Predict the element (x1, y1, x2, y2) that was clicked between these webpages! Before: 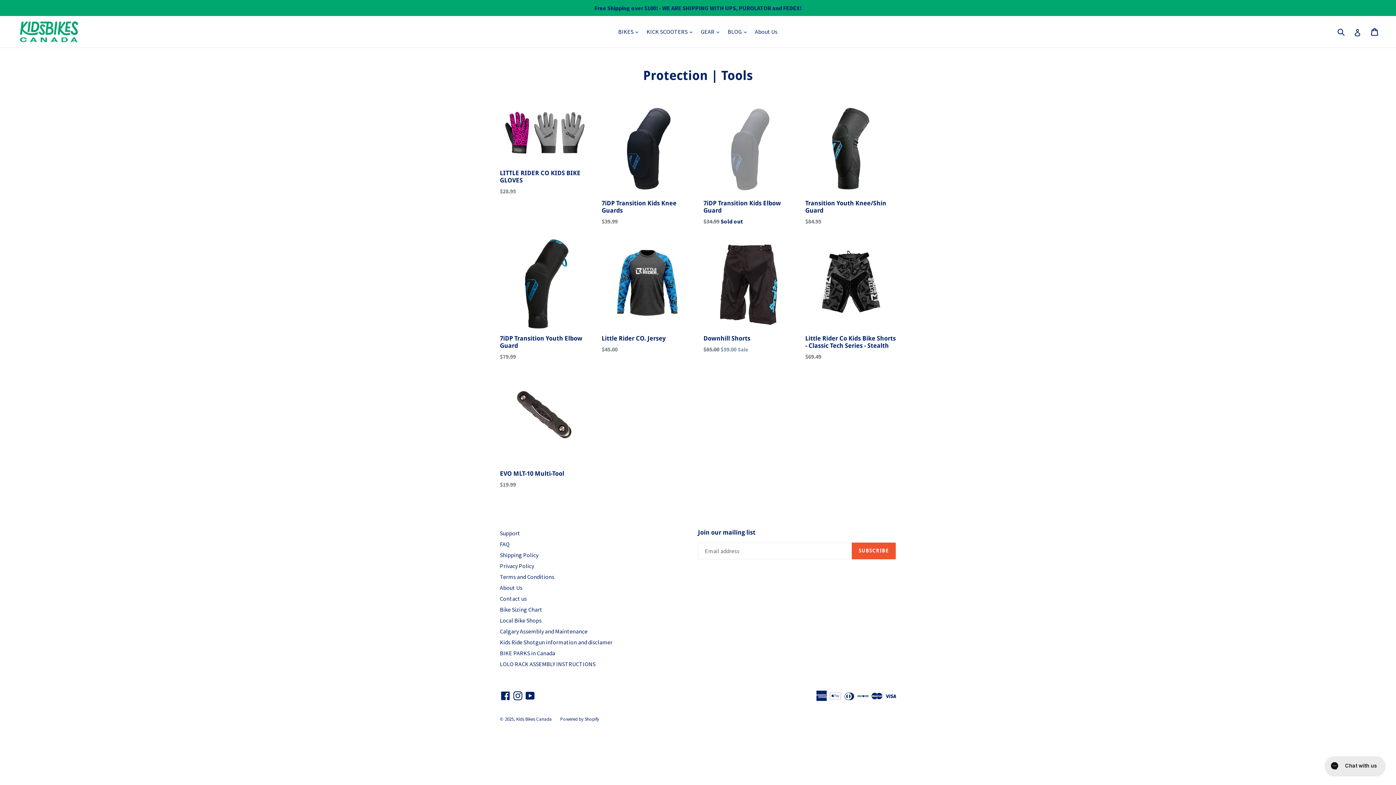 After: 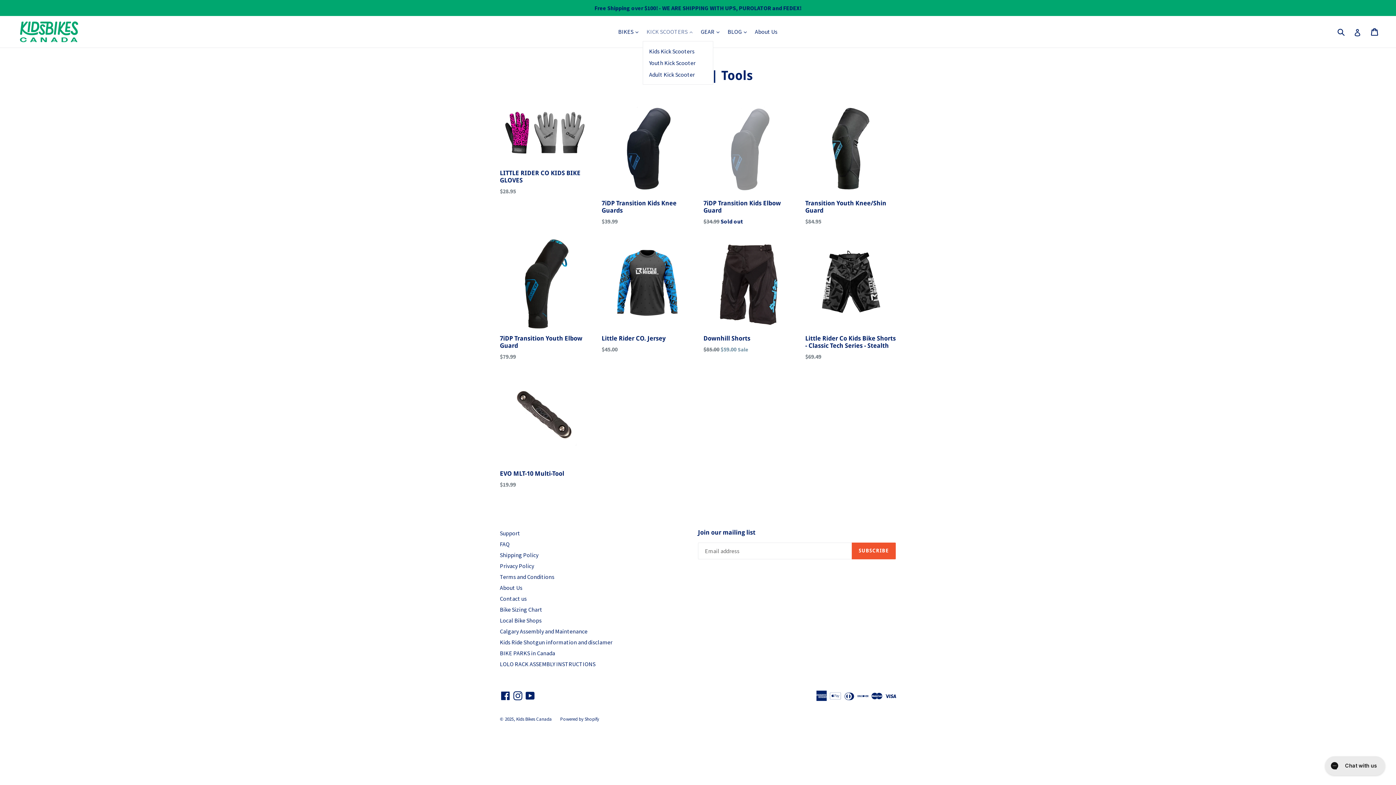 Action: bbox: (643, 26, 696, 37) label: KICK SCOOTERS 
expand